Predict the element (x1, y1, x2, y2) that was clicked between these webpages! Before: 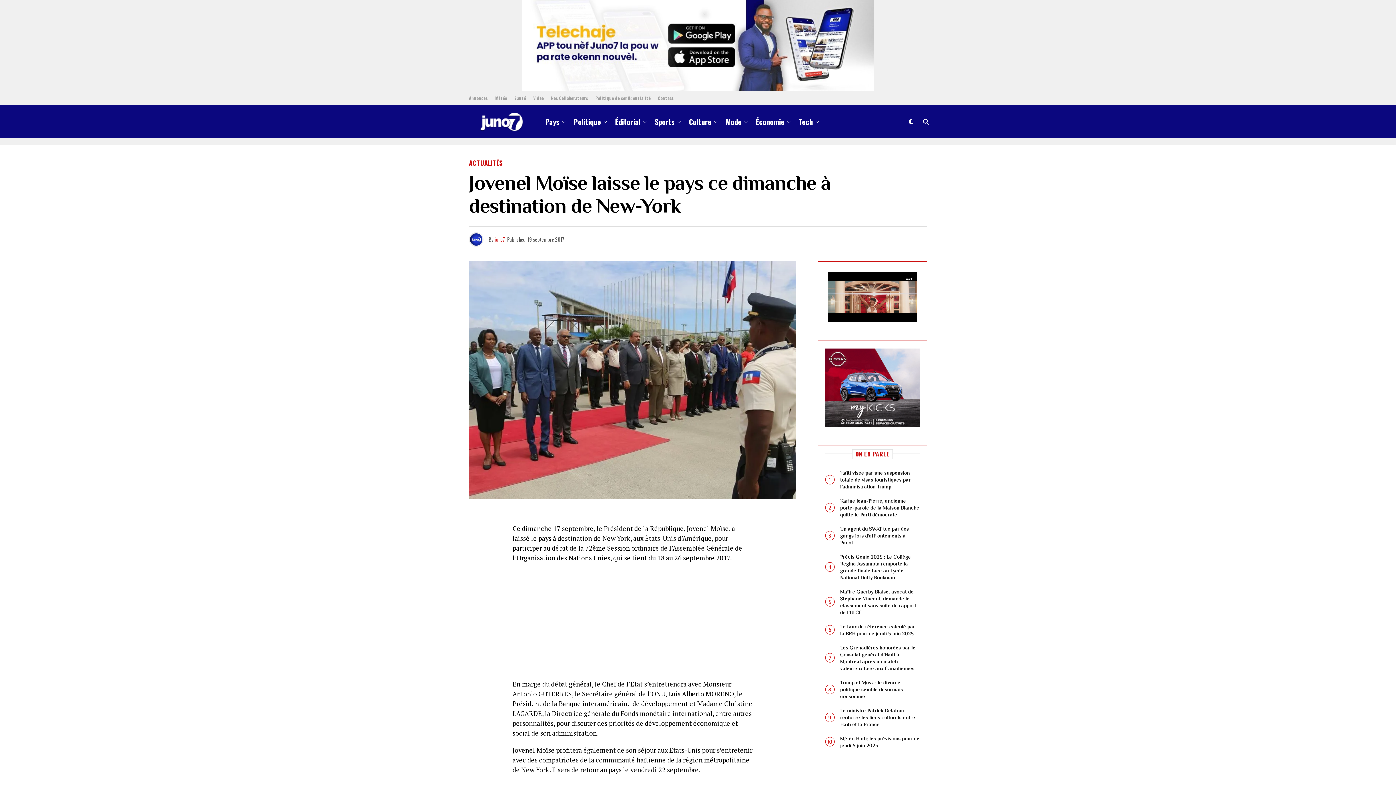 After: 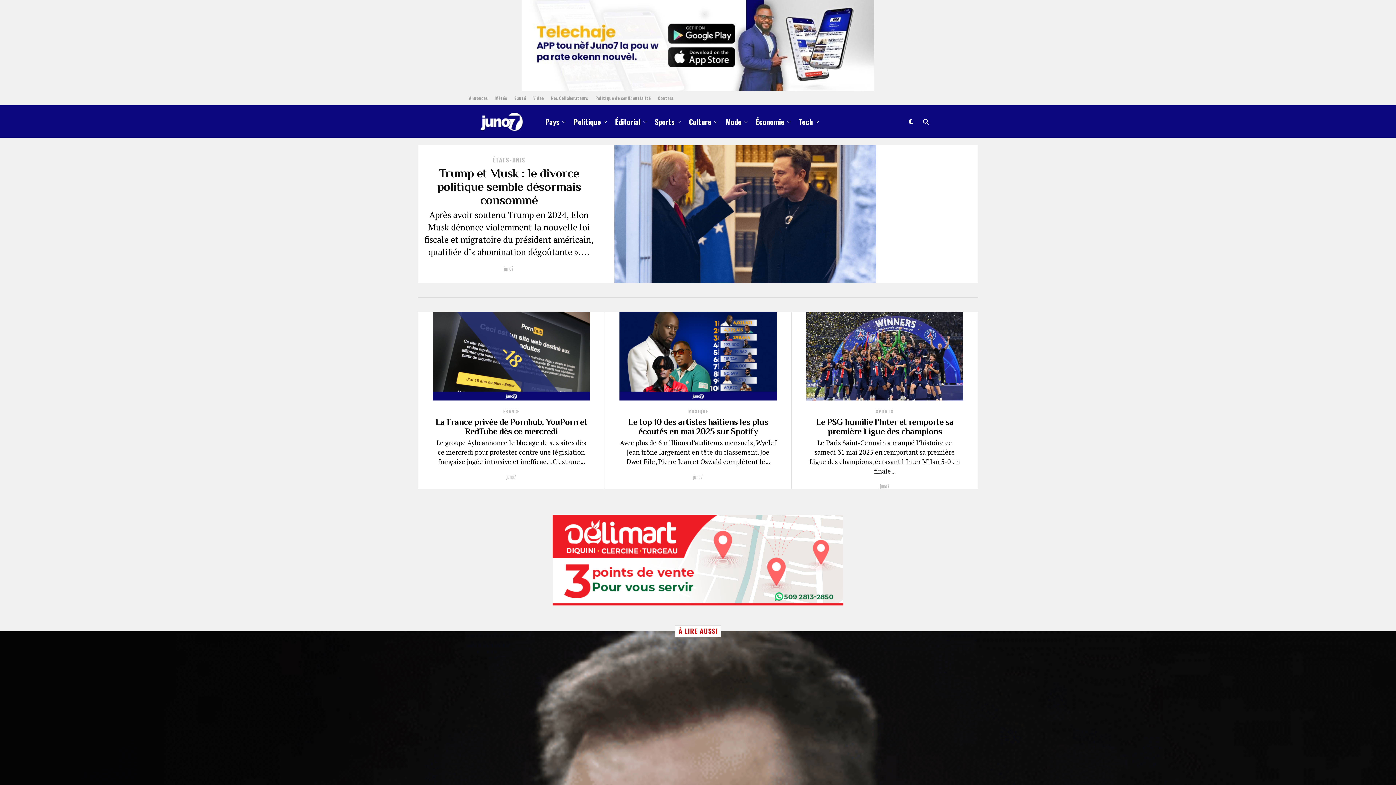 Action: bbox: (545, 105, 563, 138) label: Pays